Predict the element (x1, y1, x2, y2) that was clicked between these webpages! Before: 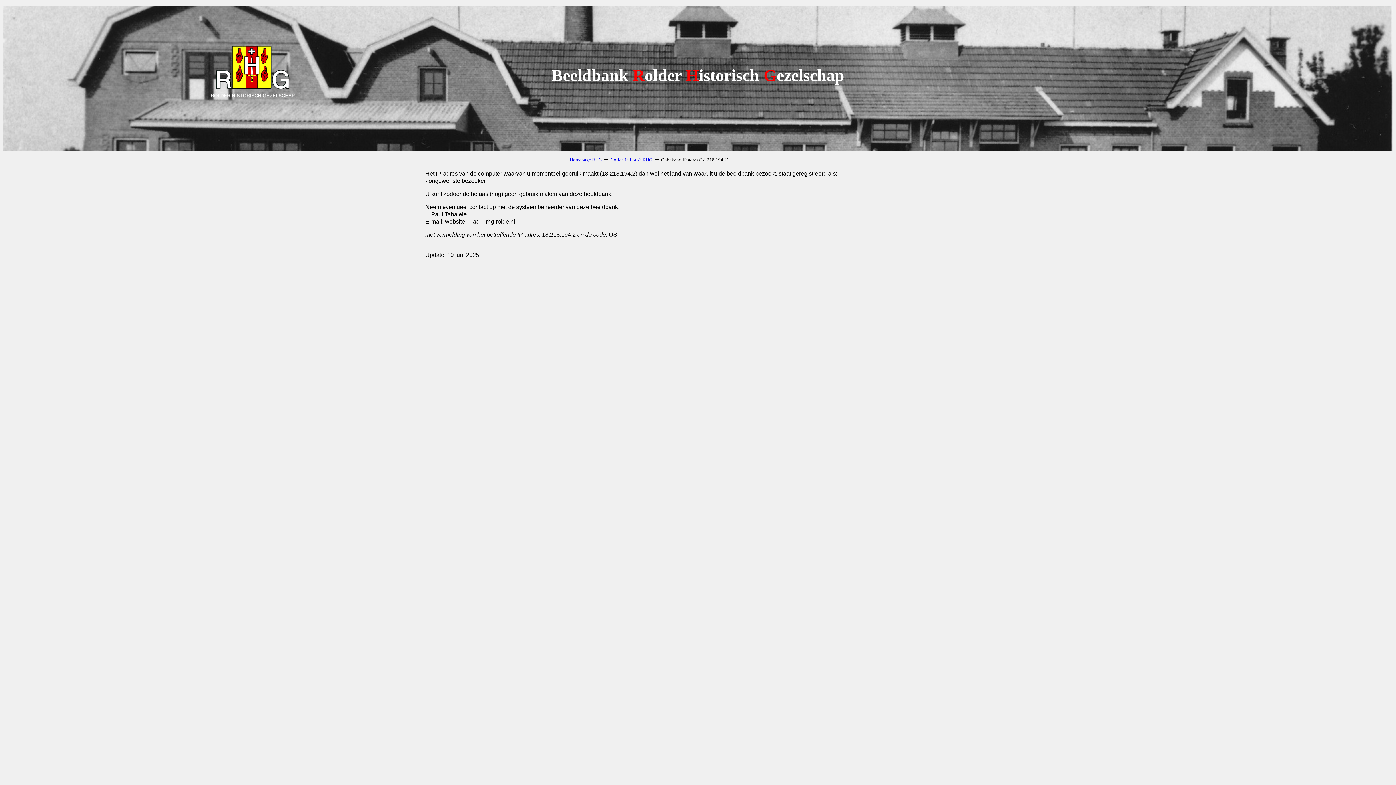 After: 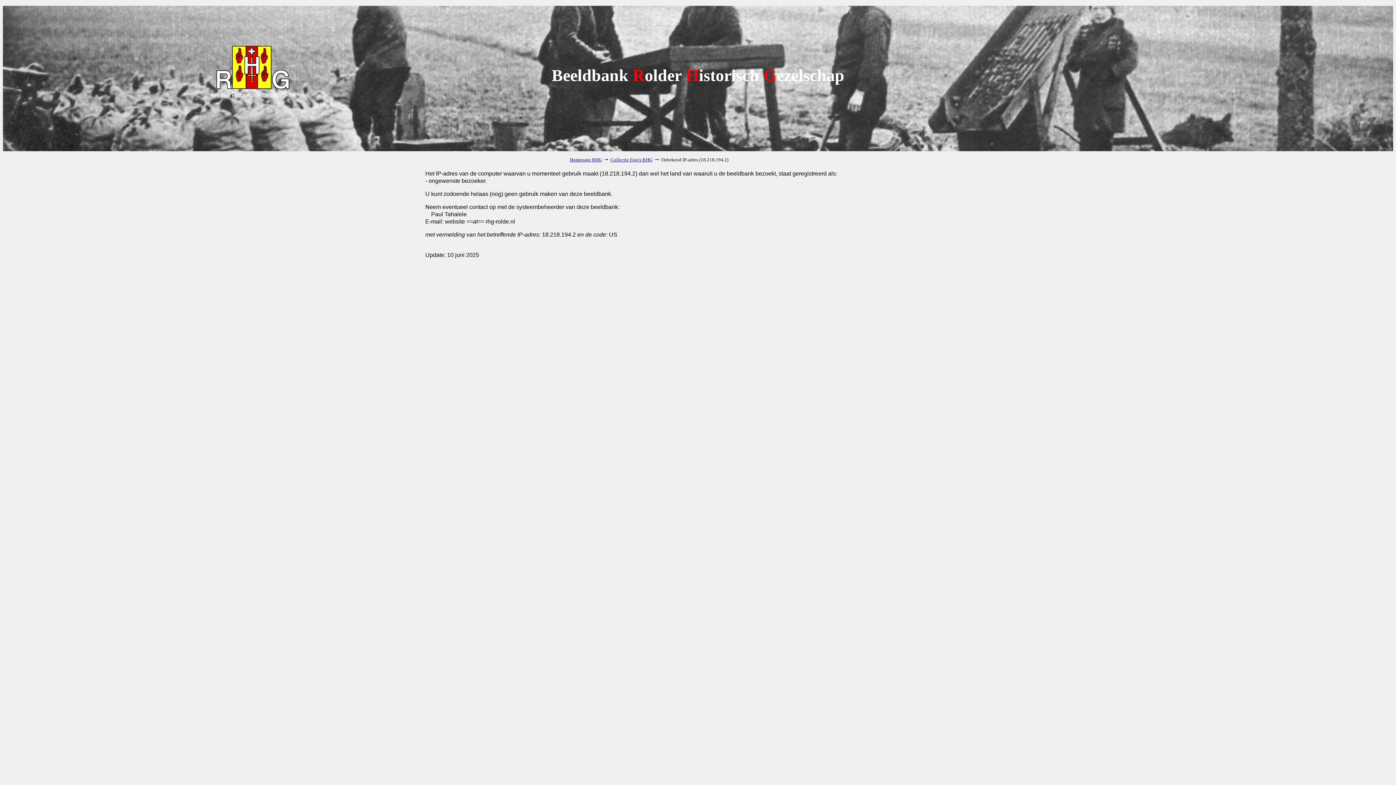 Action: bbox: (610, 157, 652, 162) label: Collectie Foto's RHG